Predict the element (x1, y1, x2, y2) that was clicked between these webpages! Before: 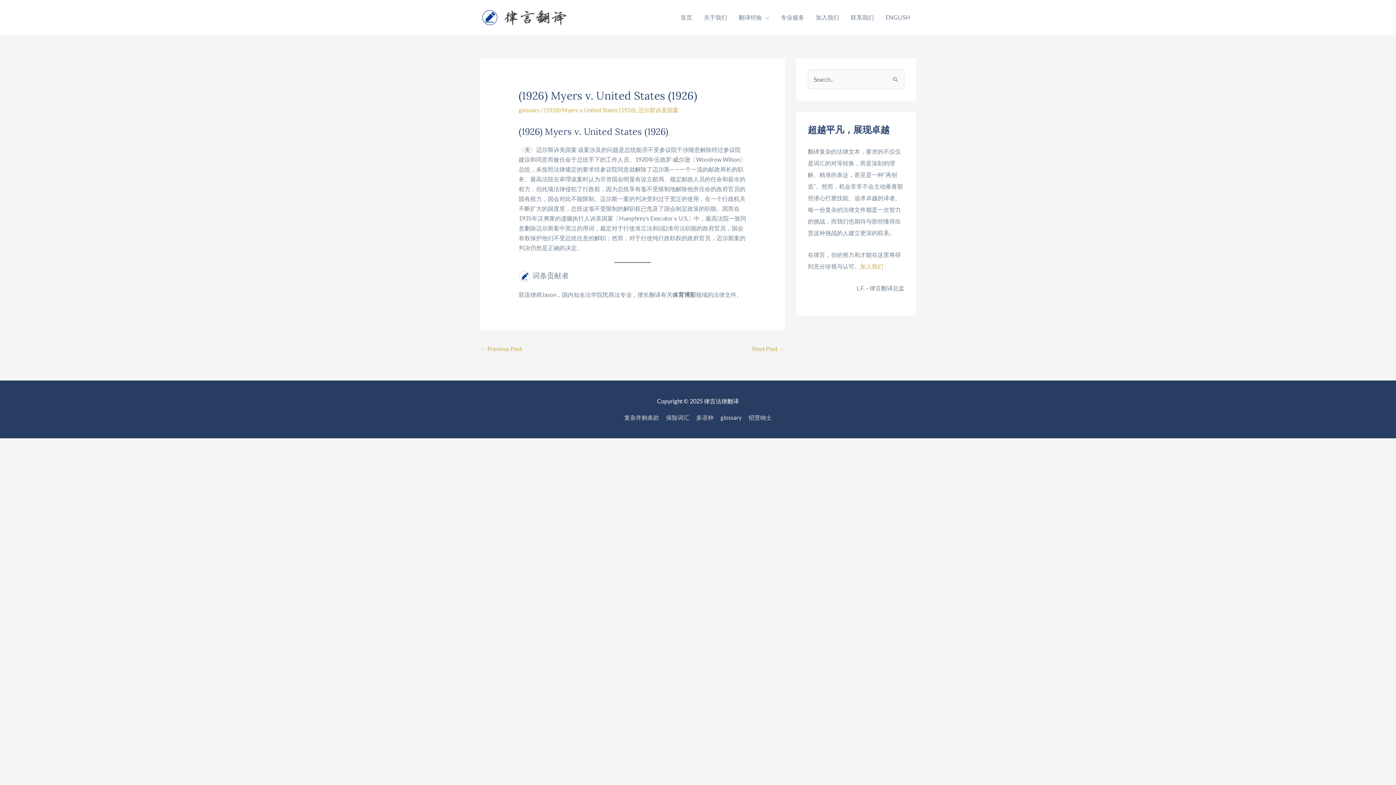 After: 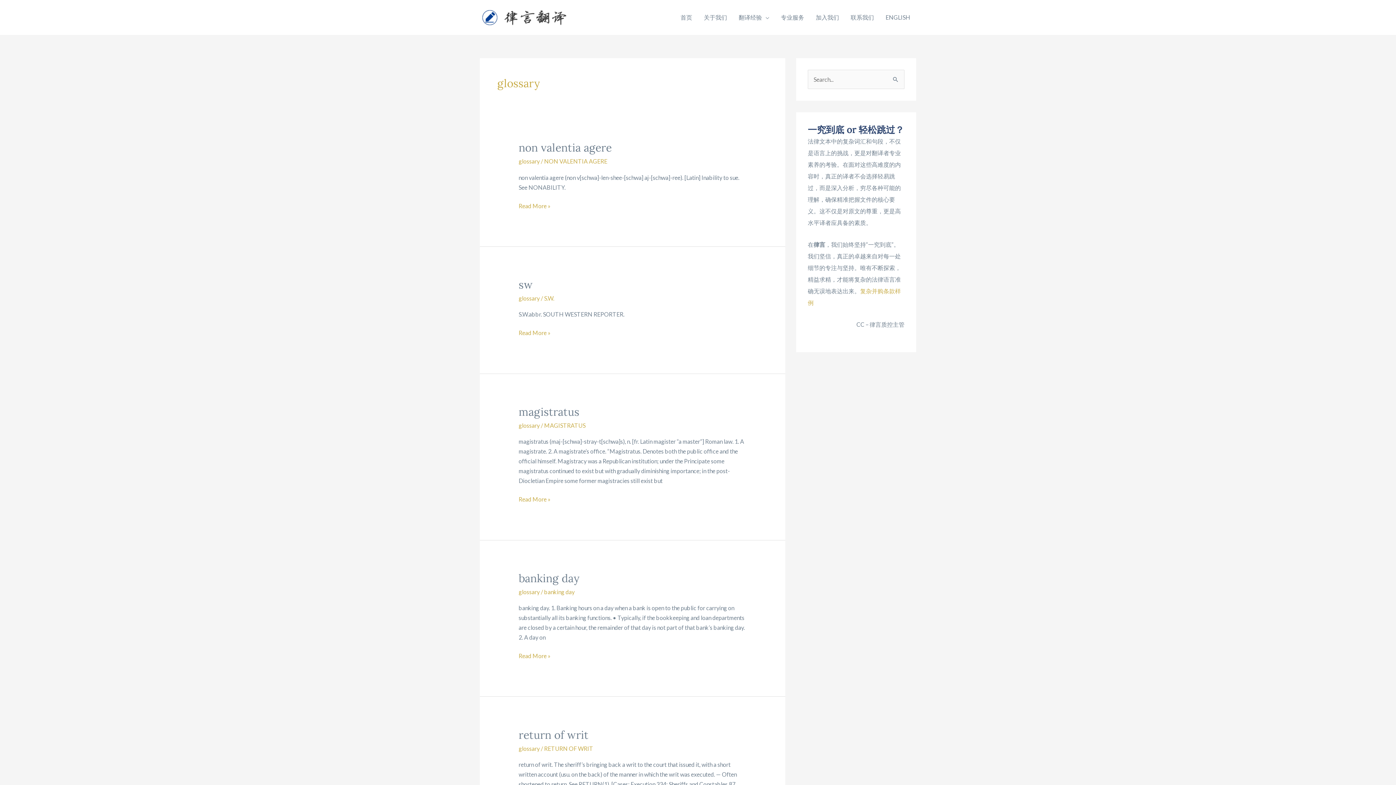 Action: bbox: (717, 414, 744, 421) label: glossary